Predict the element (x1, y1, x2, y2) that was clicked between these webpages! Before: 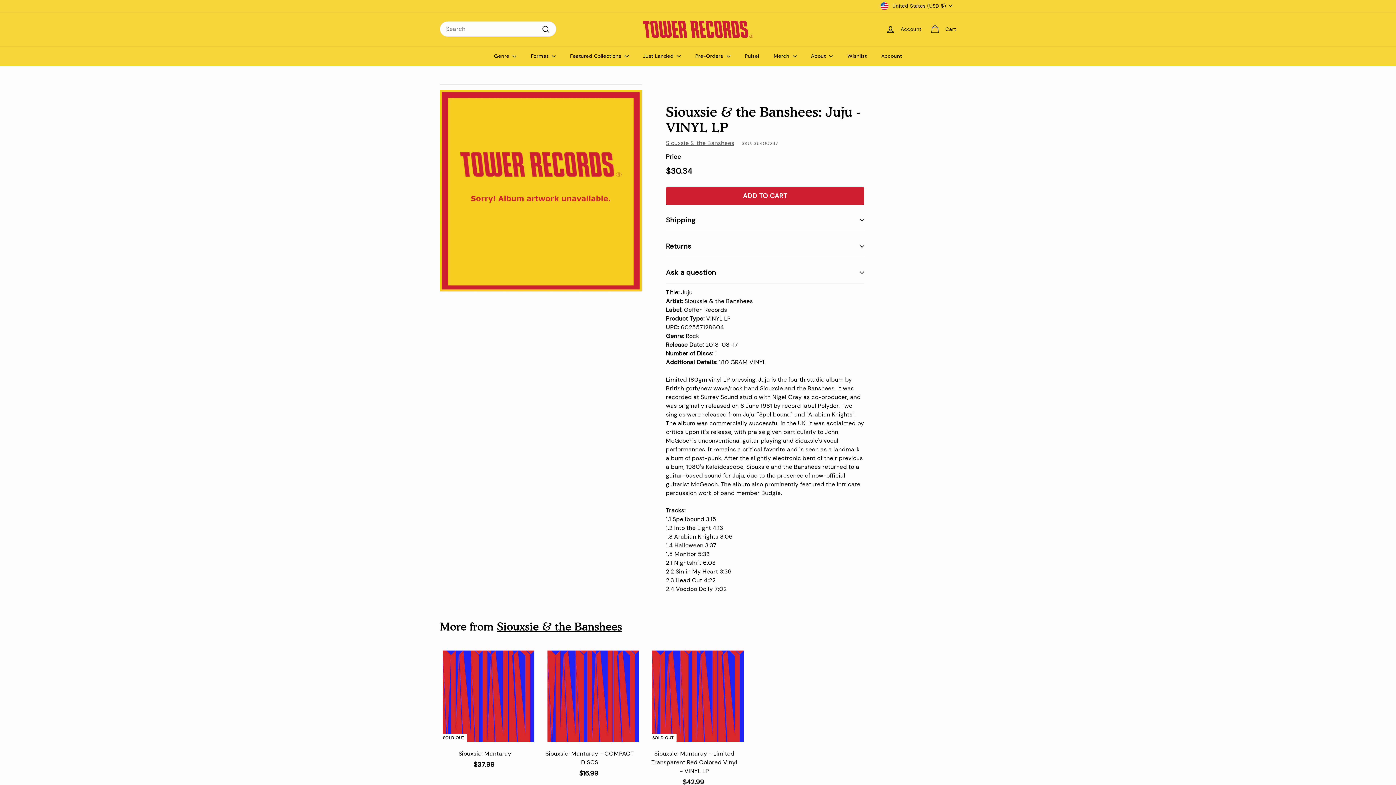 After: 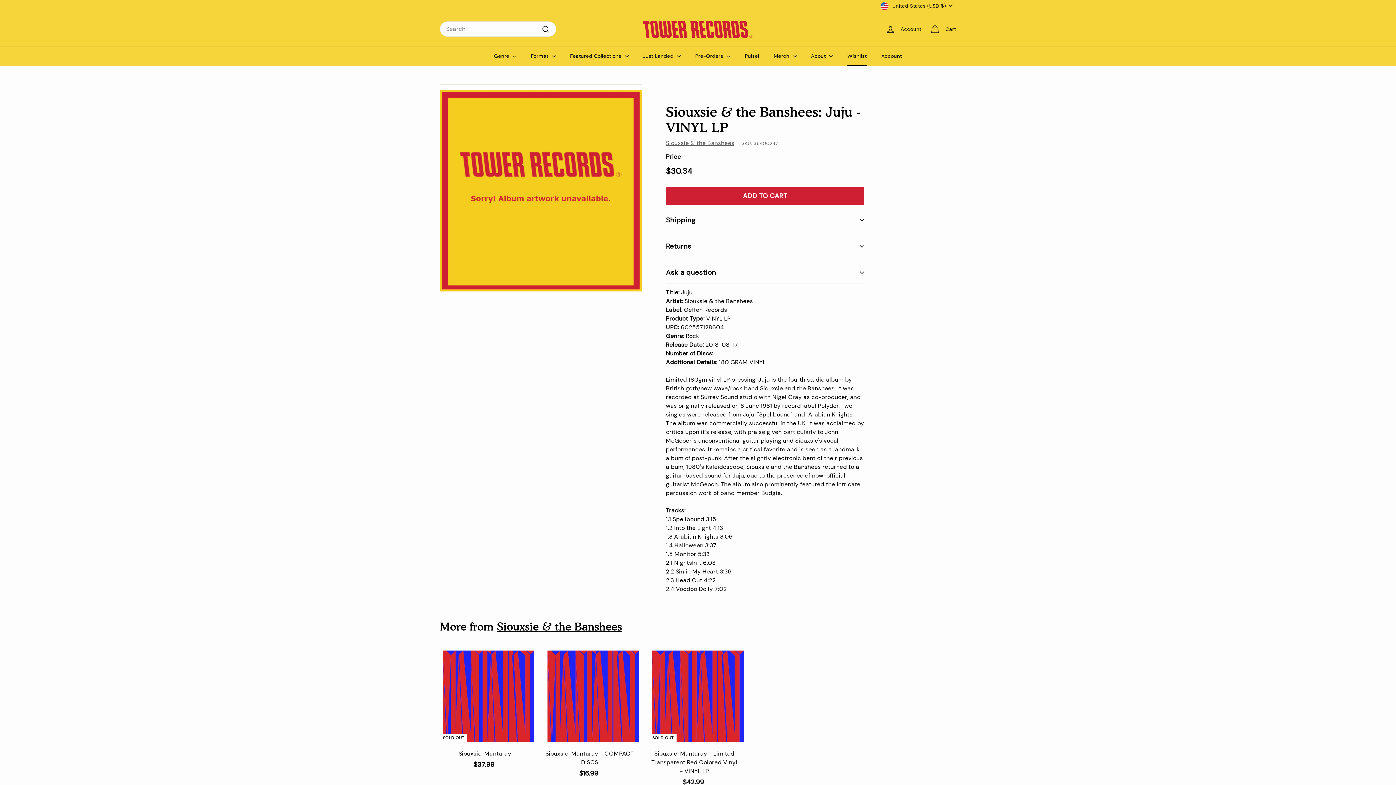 Action: label: Wishlist bbox: (840, 46, 874, 65)